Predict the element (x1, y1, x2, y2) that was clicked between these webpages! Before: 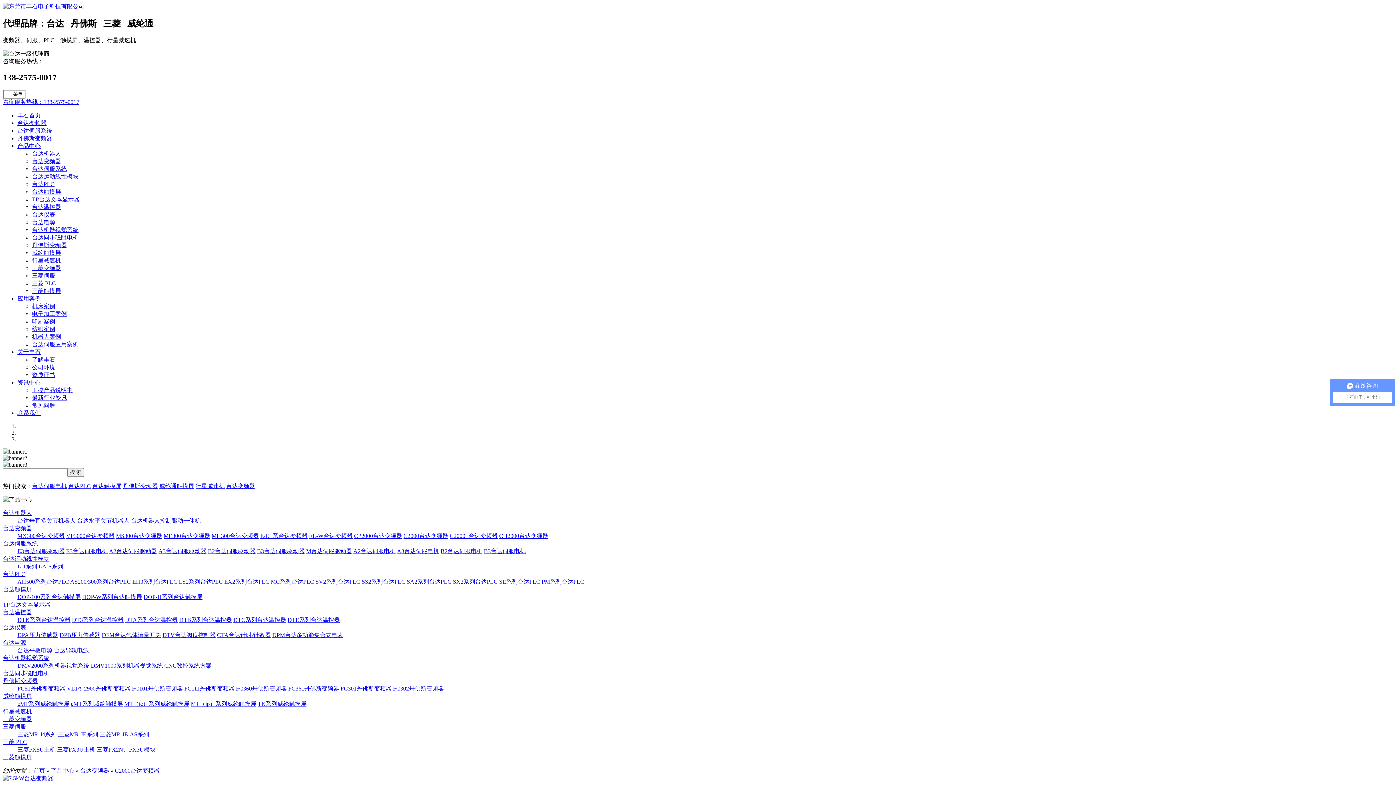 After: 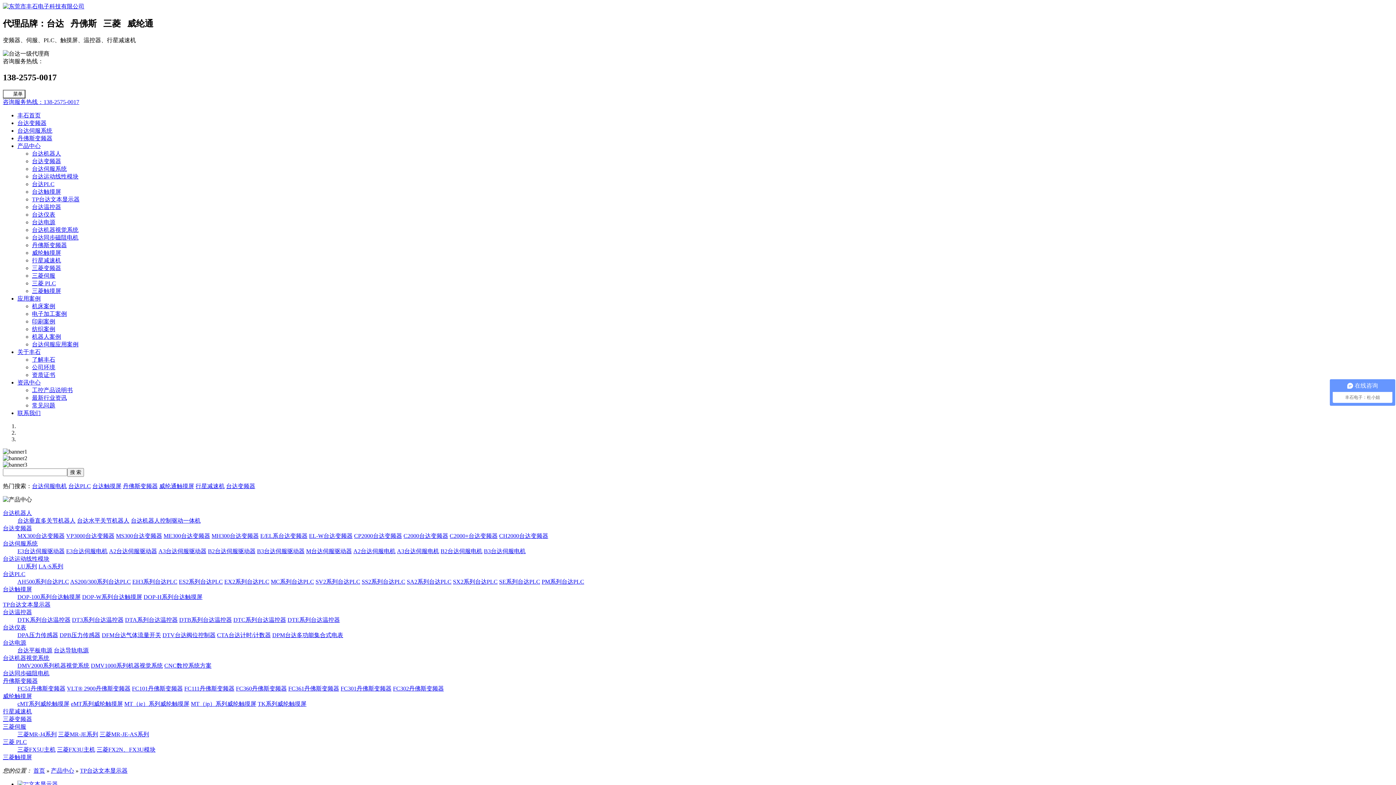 Action: label: TP台达文本显示器 bbox: (2, 601, 50, 607)